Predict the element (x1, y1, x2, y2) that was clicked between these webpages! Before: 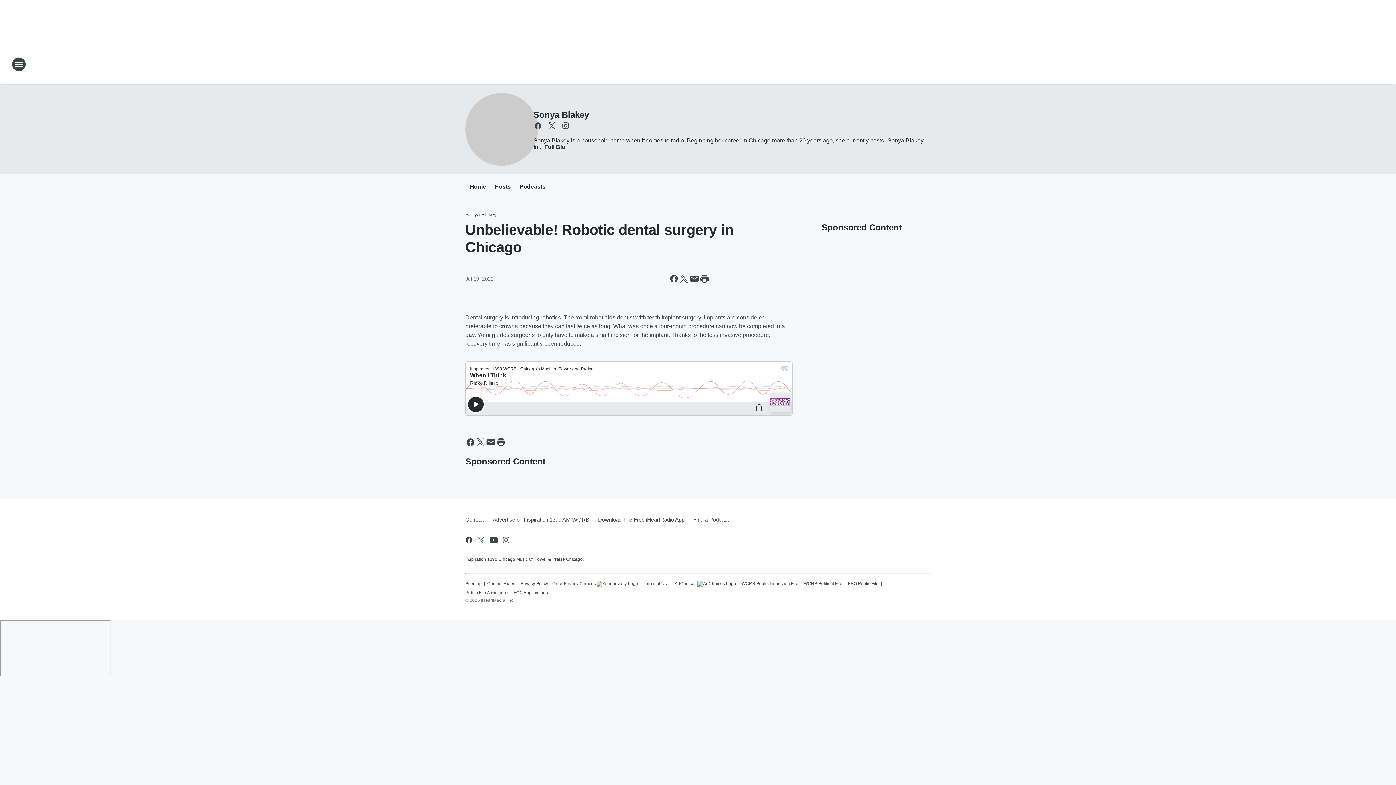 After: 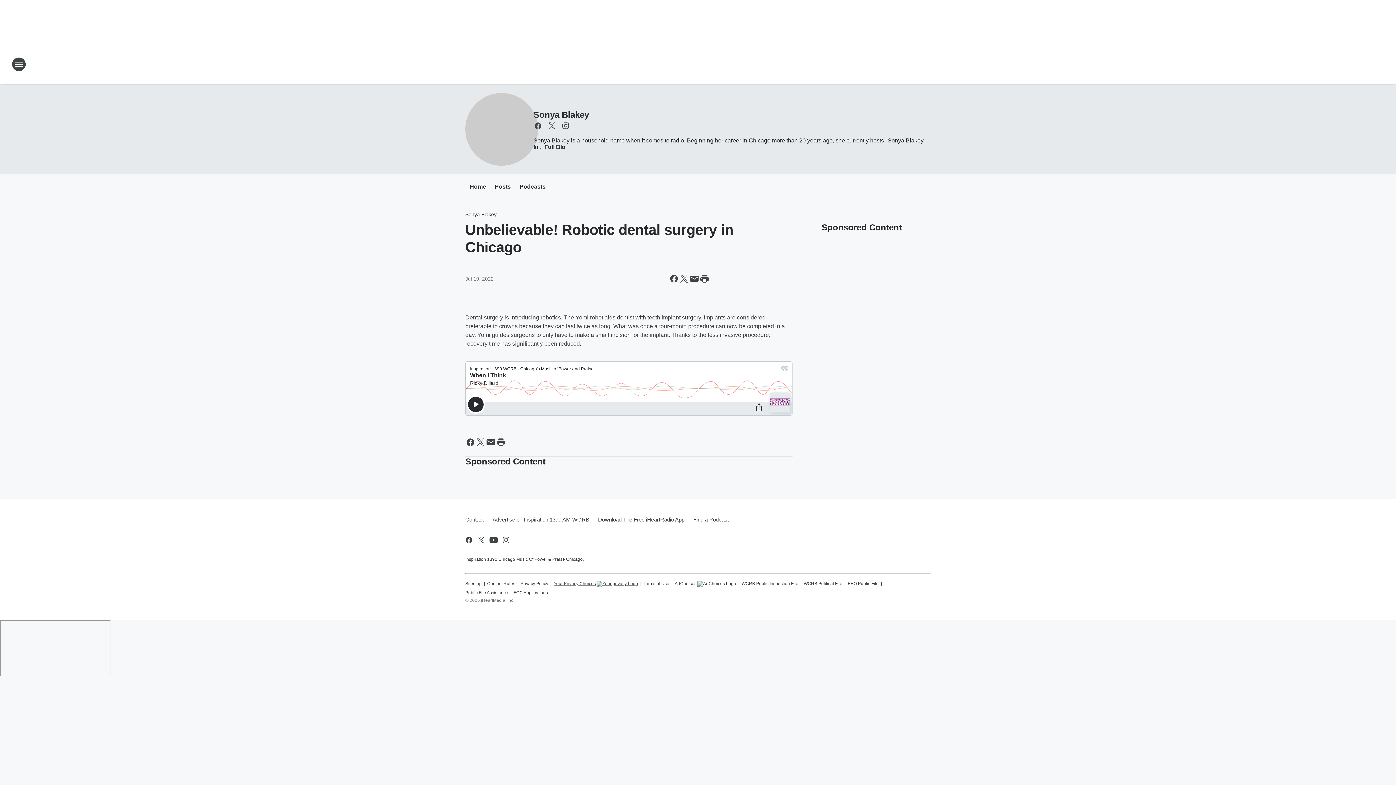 Action: bbox: (553, 578, 638, 587) label: Your Privacy Choices